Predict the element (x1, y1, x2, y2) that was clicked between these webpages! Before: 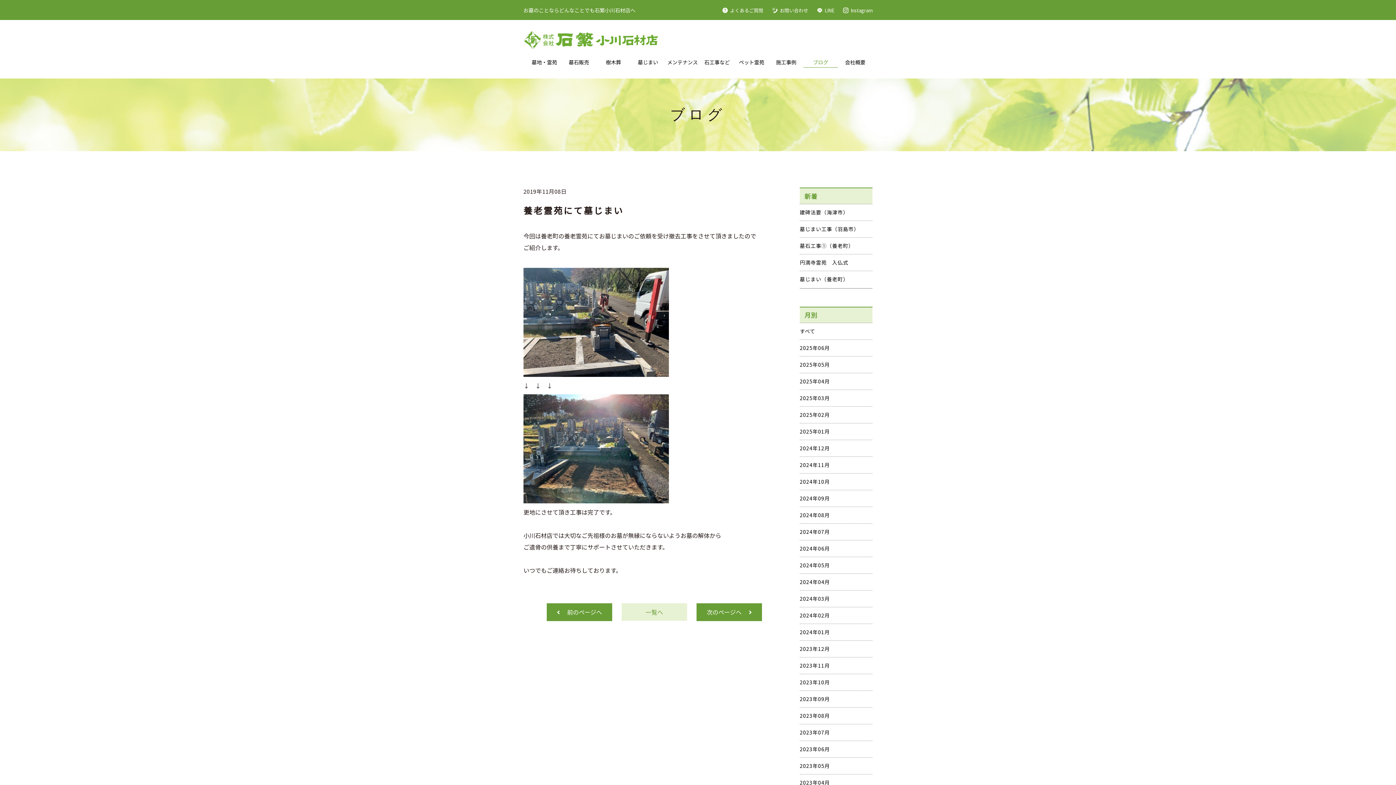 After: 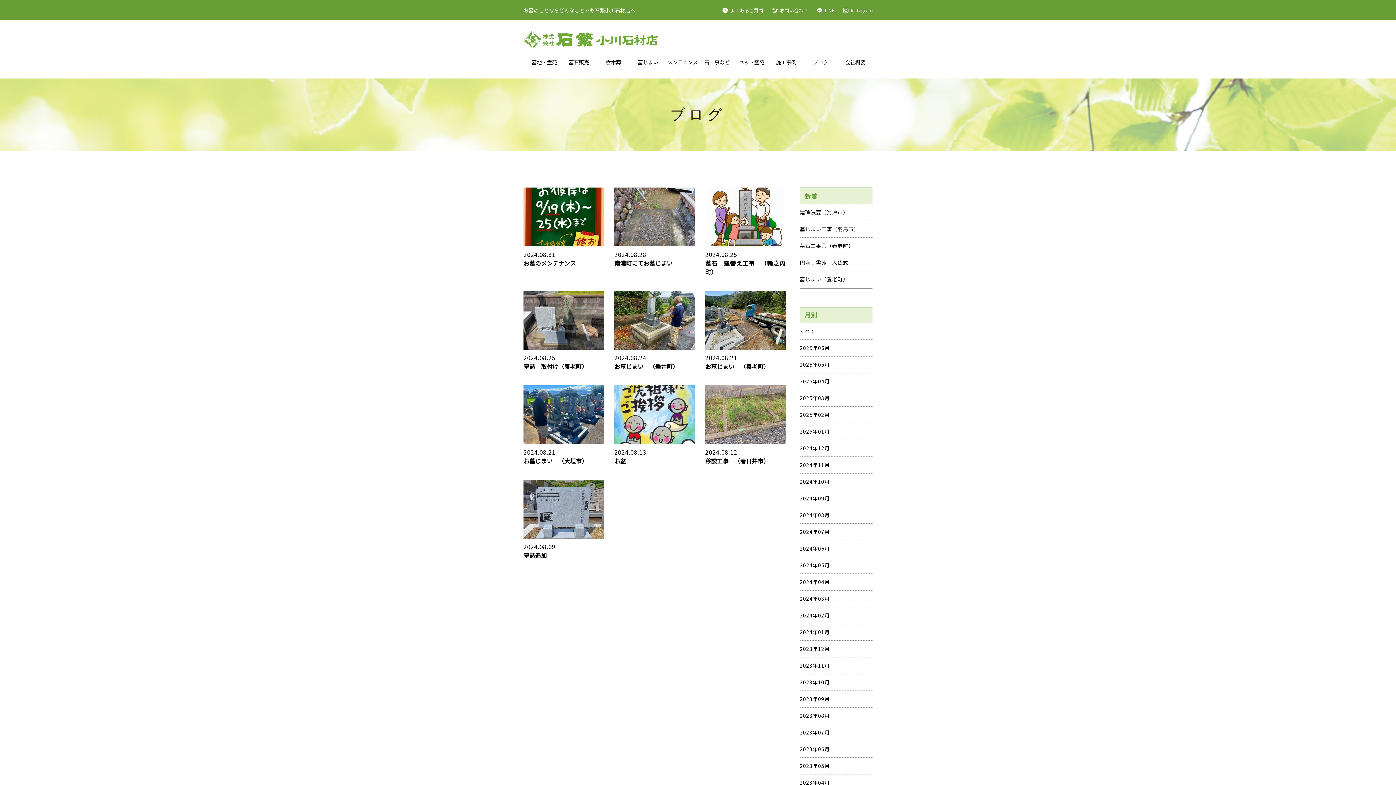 Action: bbox: (800, 507, 872, 523) label: 2024年08月